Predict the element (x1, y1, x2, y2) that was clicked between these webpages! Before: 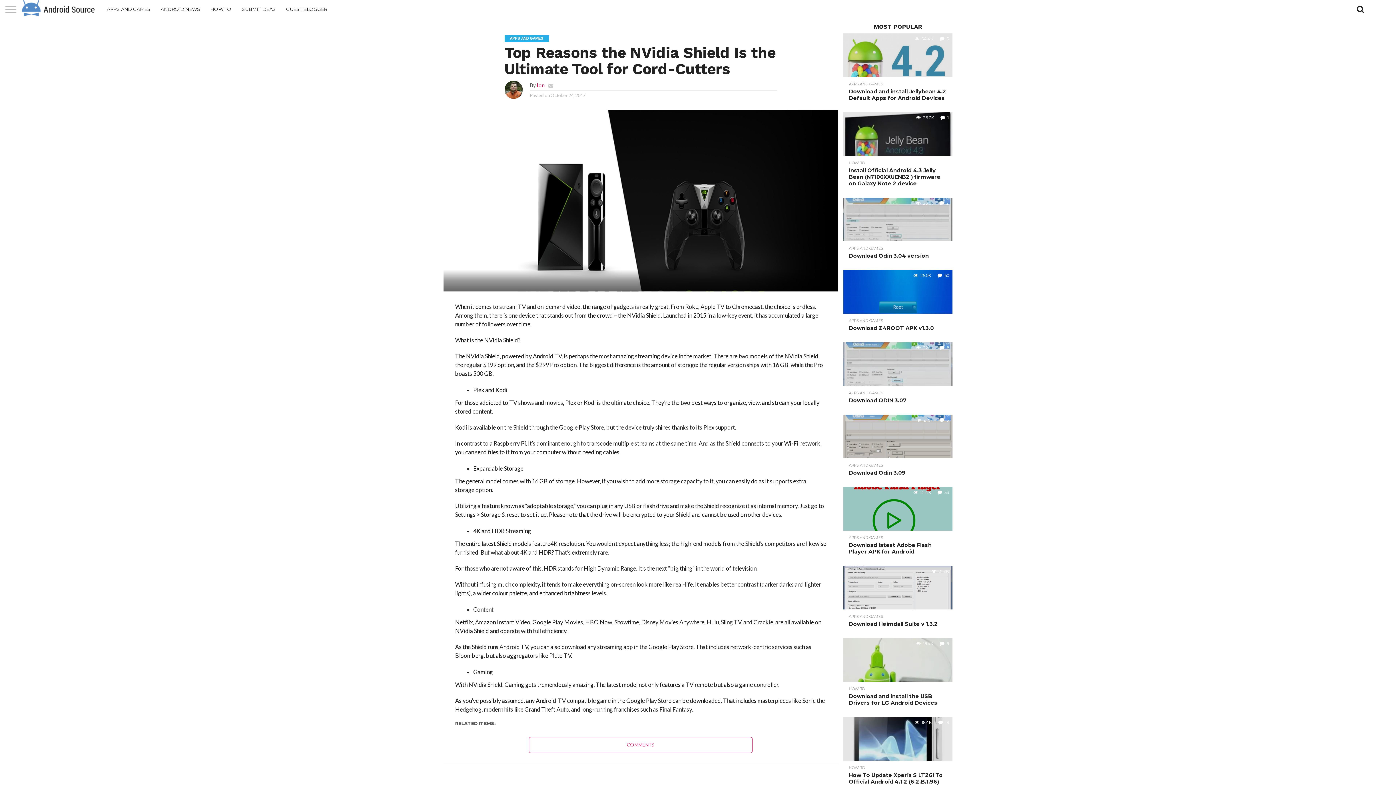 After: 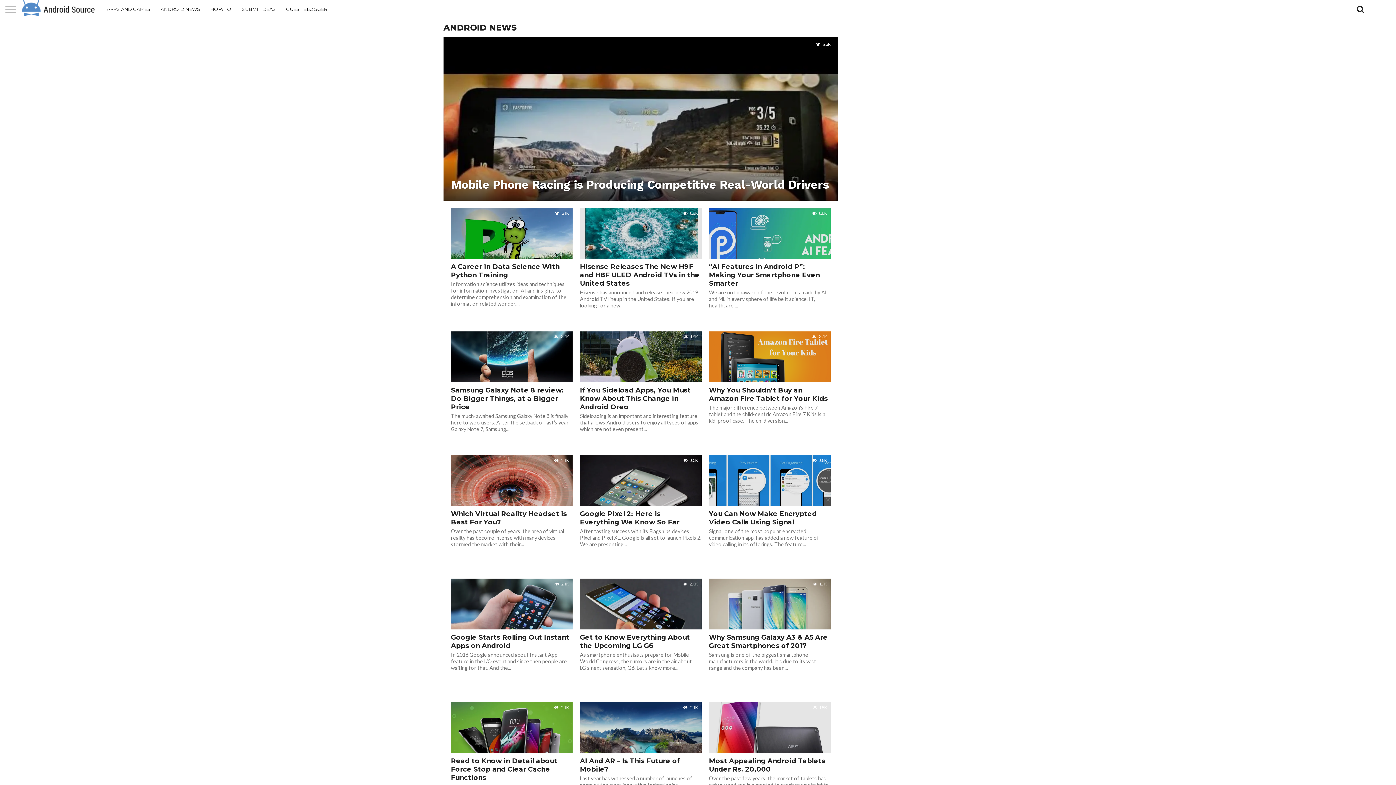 Action: bbox: (155, 0, 205, 18) label: ANDROID NEWS